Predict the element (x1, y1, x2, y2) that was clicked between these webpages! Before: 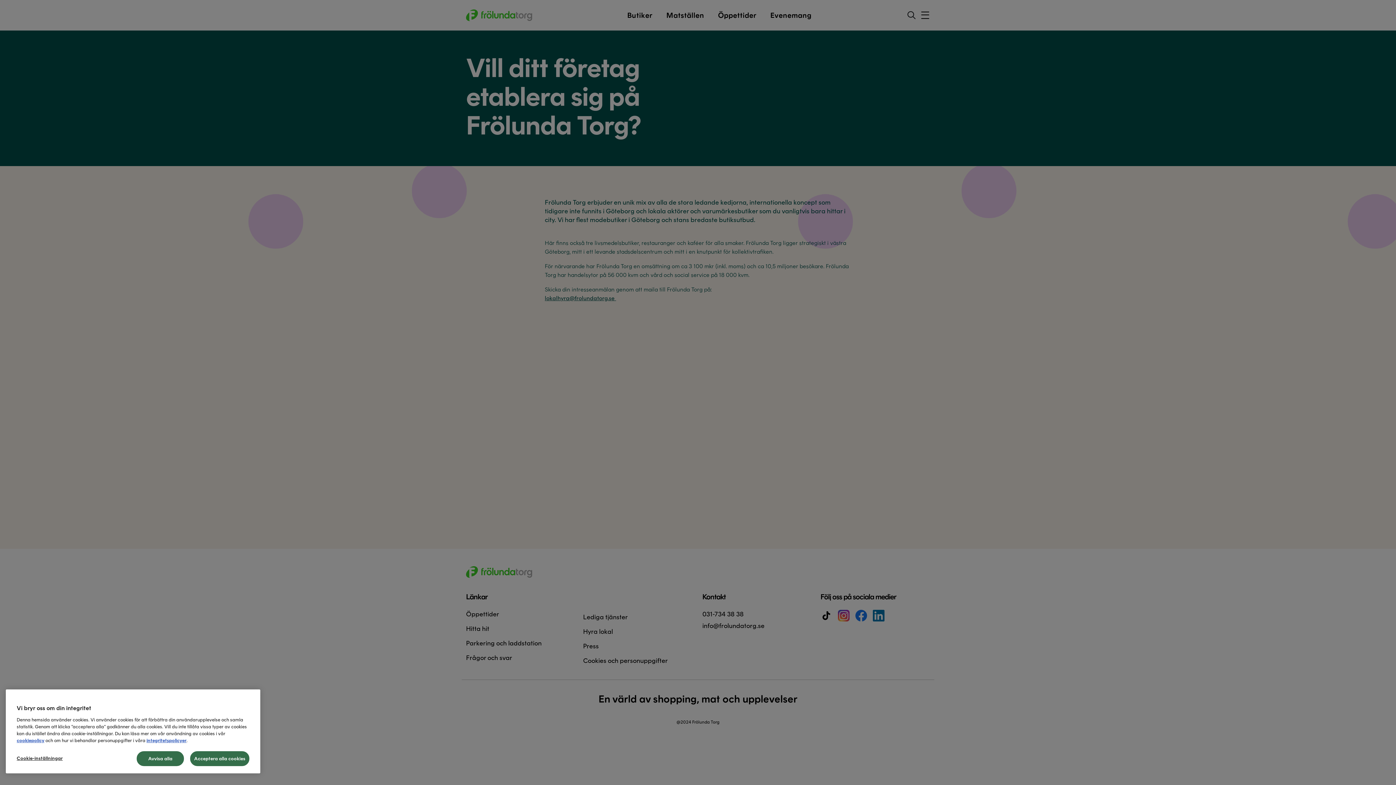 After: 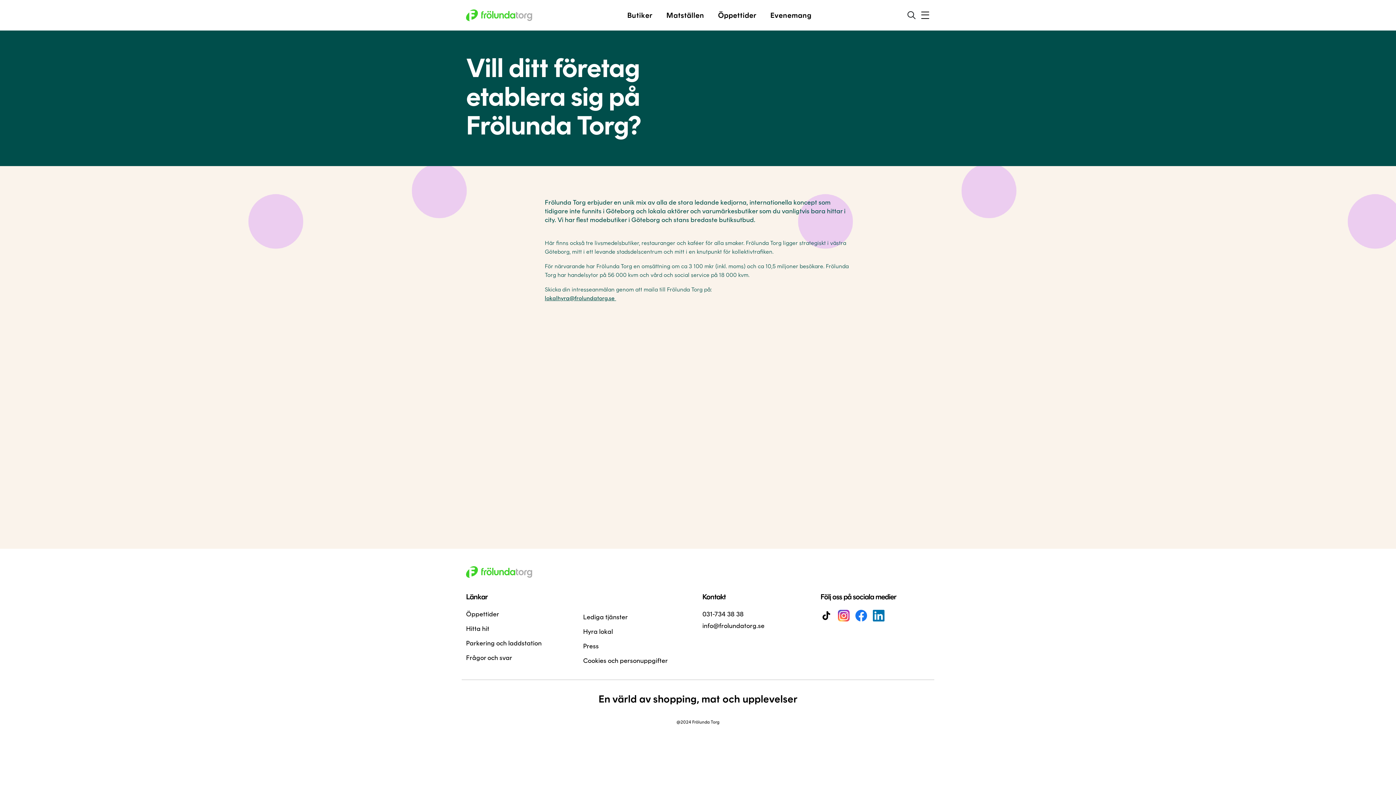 Action: label: Acceptera alla cookies bbox: (190, 751, 249, 766)